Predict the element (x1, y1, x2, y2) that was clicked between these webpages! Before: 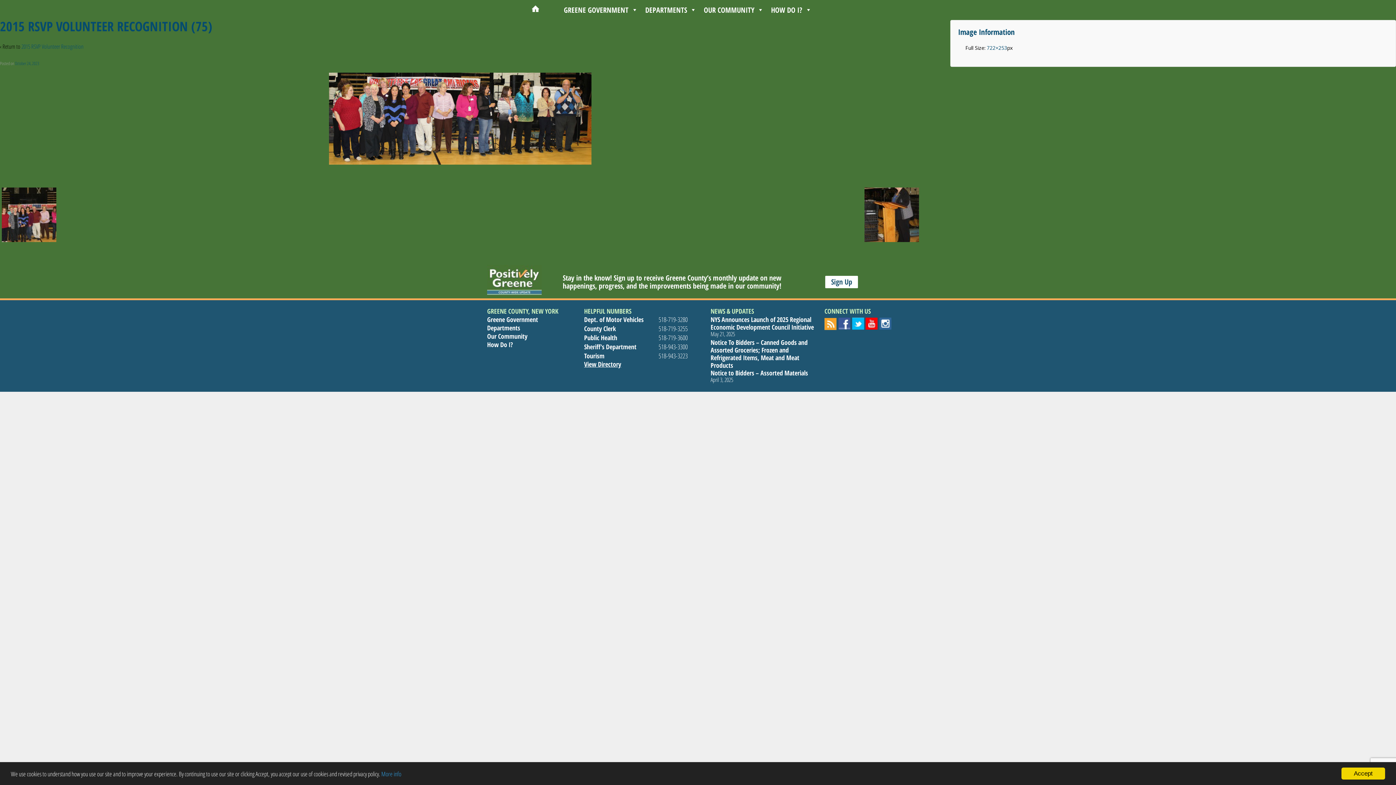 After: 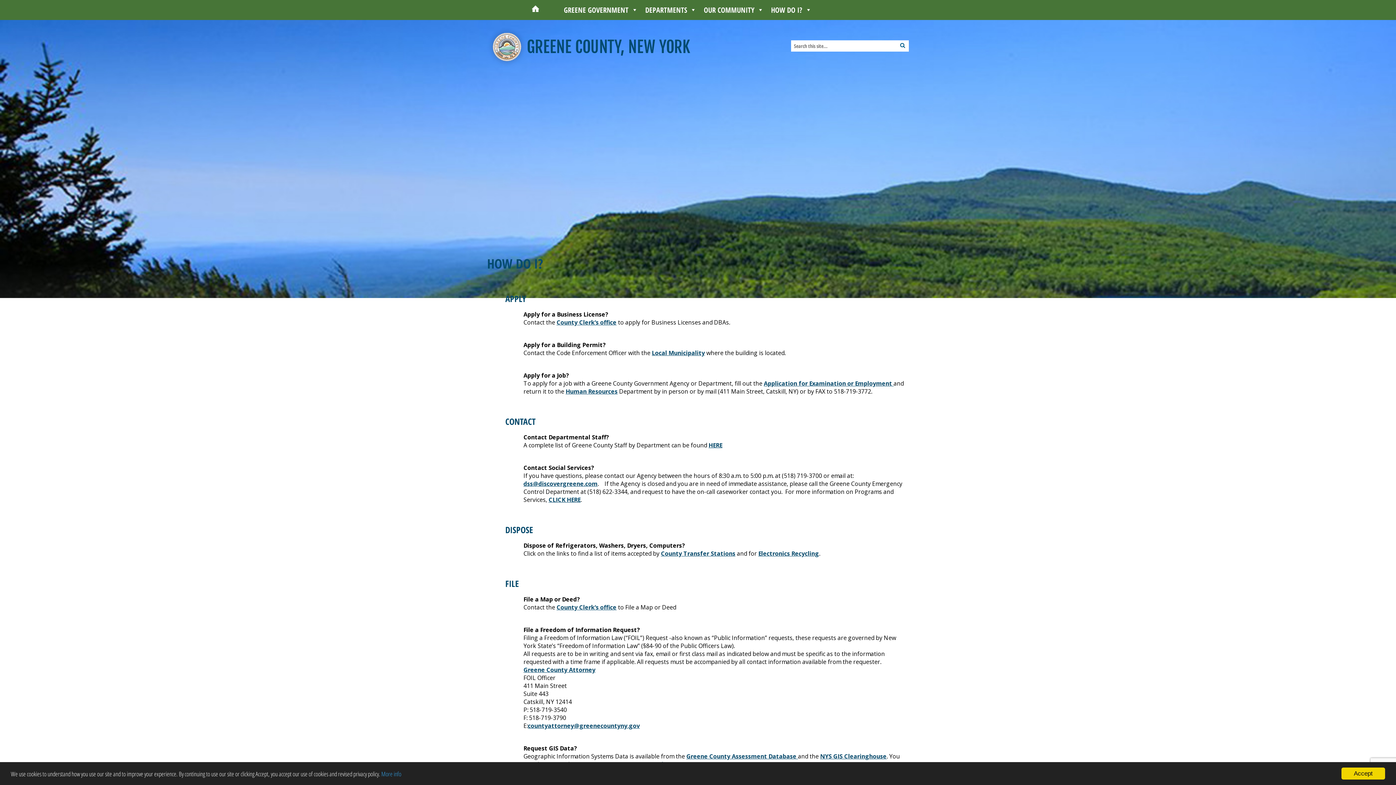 Action: label: How Do I? bbox: (487, 340, 513, 349)